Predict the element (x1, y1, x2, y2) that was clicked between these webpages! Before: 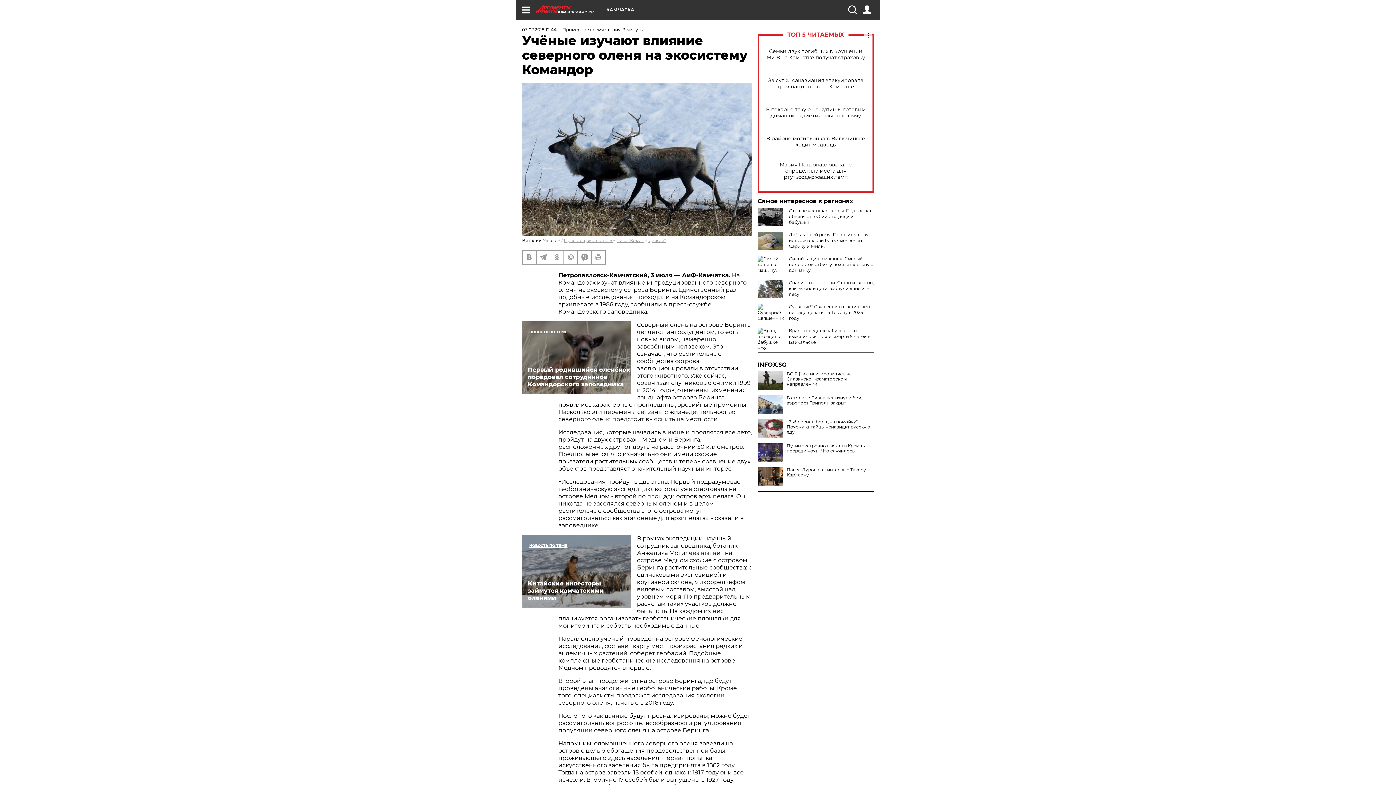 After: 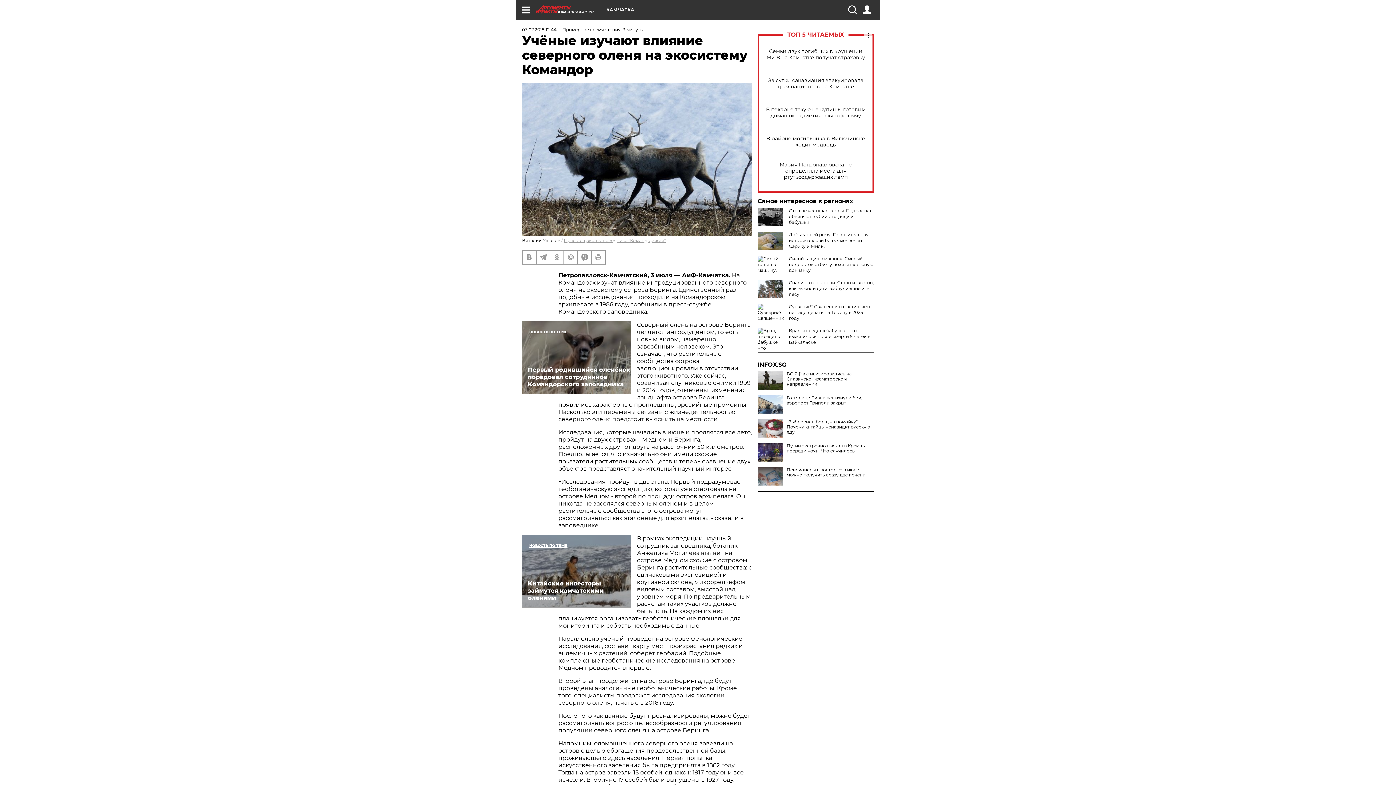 Action: bbox: (757, 467, 783, 485)